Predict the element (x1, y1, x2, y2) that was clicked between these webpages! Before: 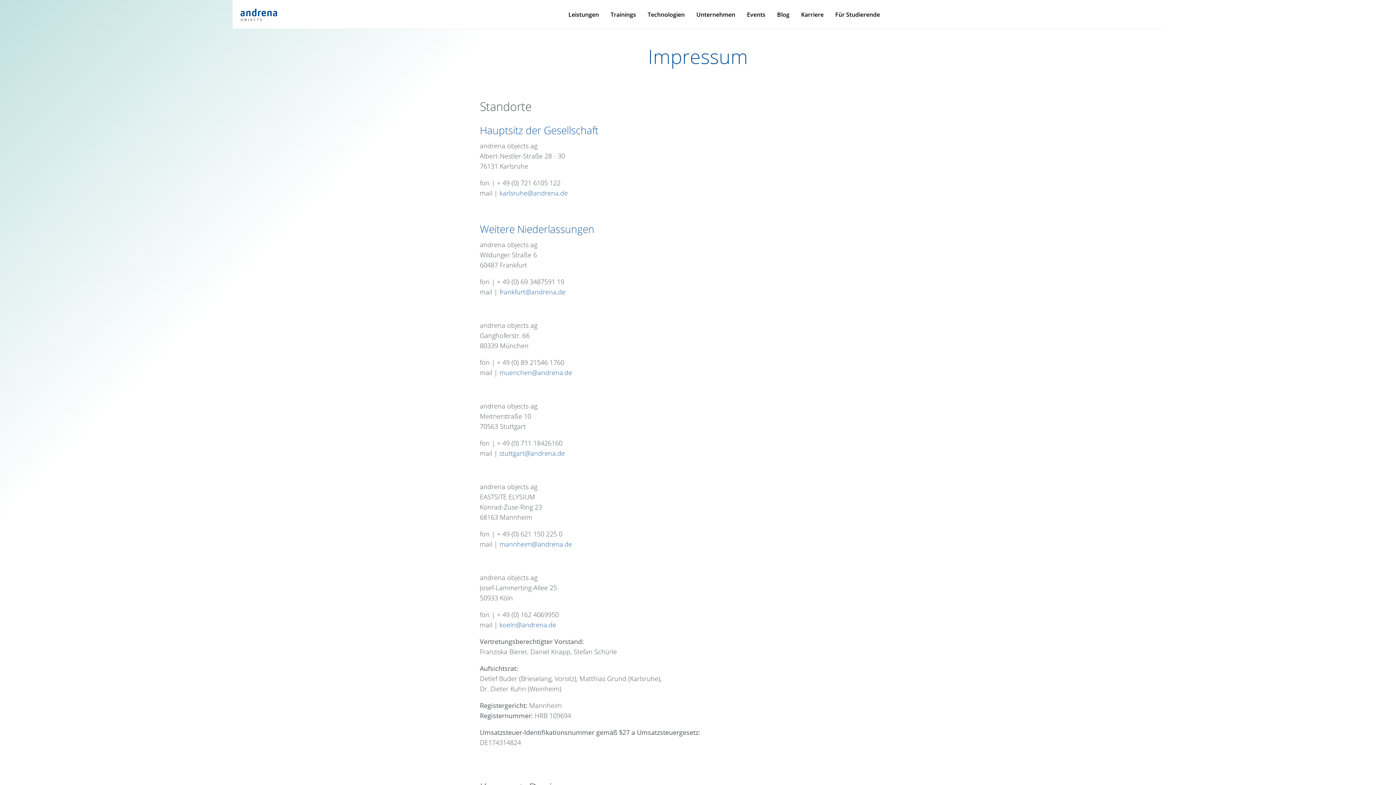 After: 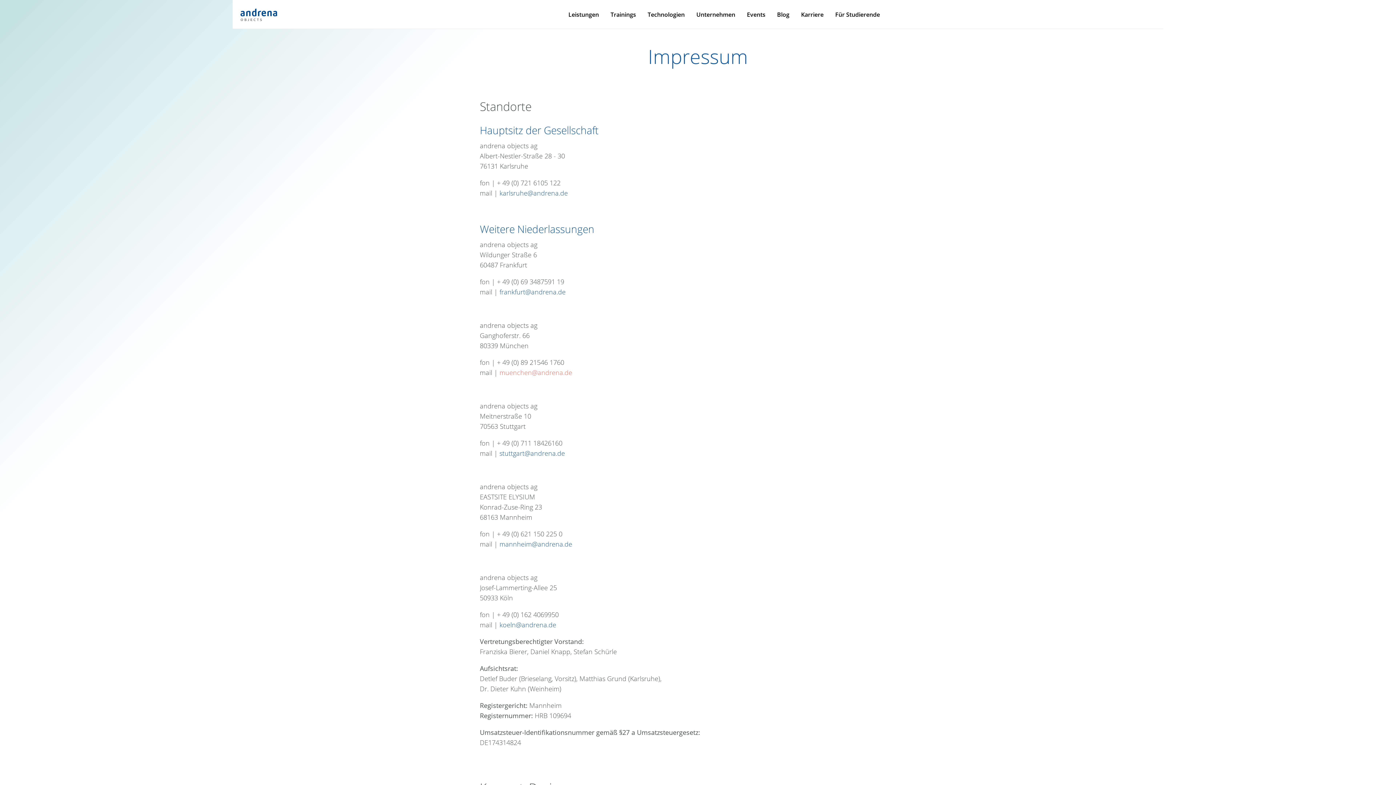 Action: label: muenchen@andrena.de bbox: (499, 368, 572, 376)